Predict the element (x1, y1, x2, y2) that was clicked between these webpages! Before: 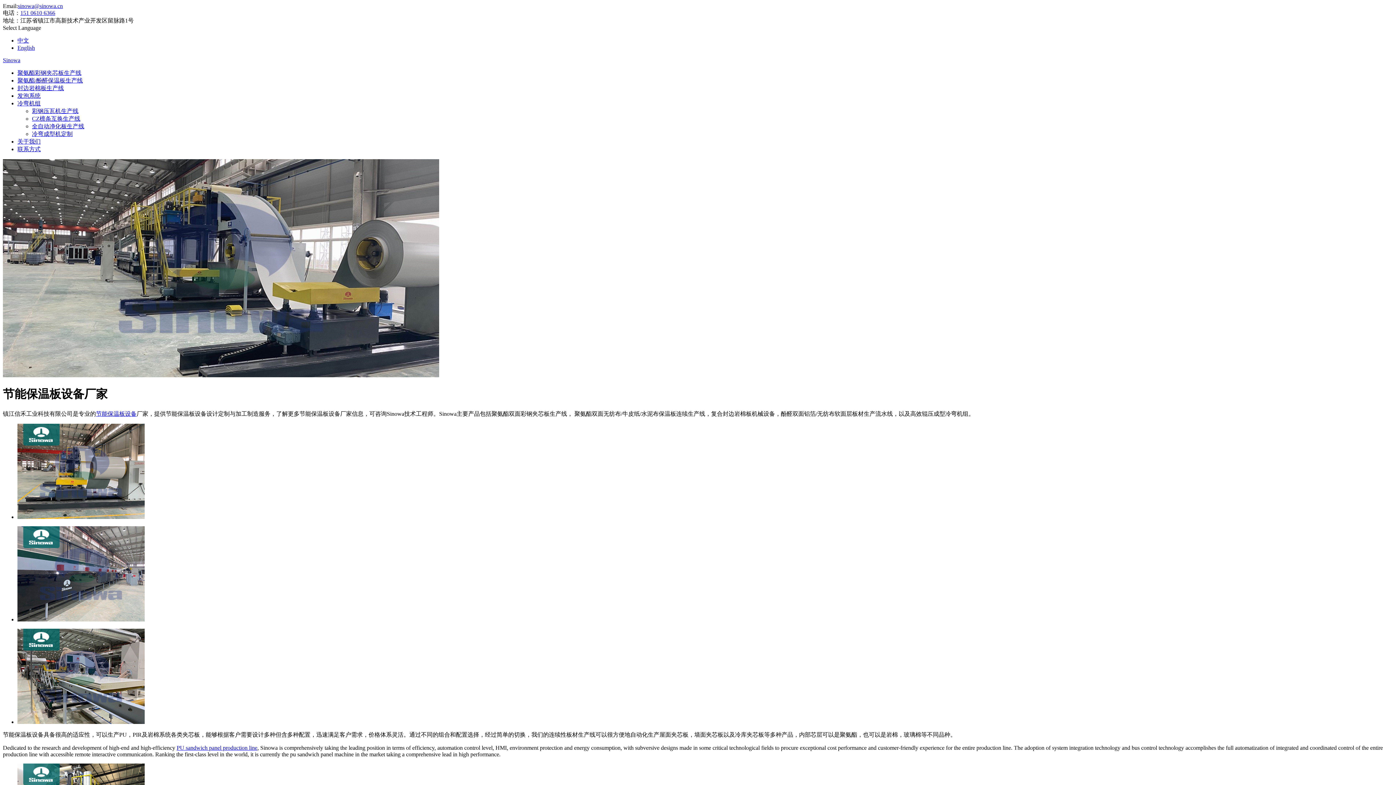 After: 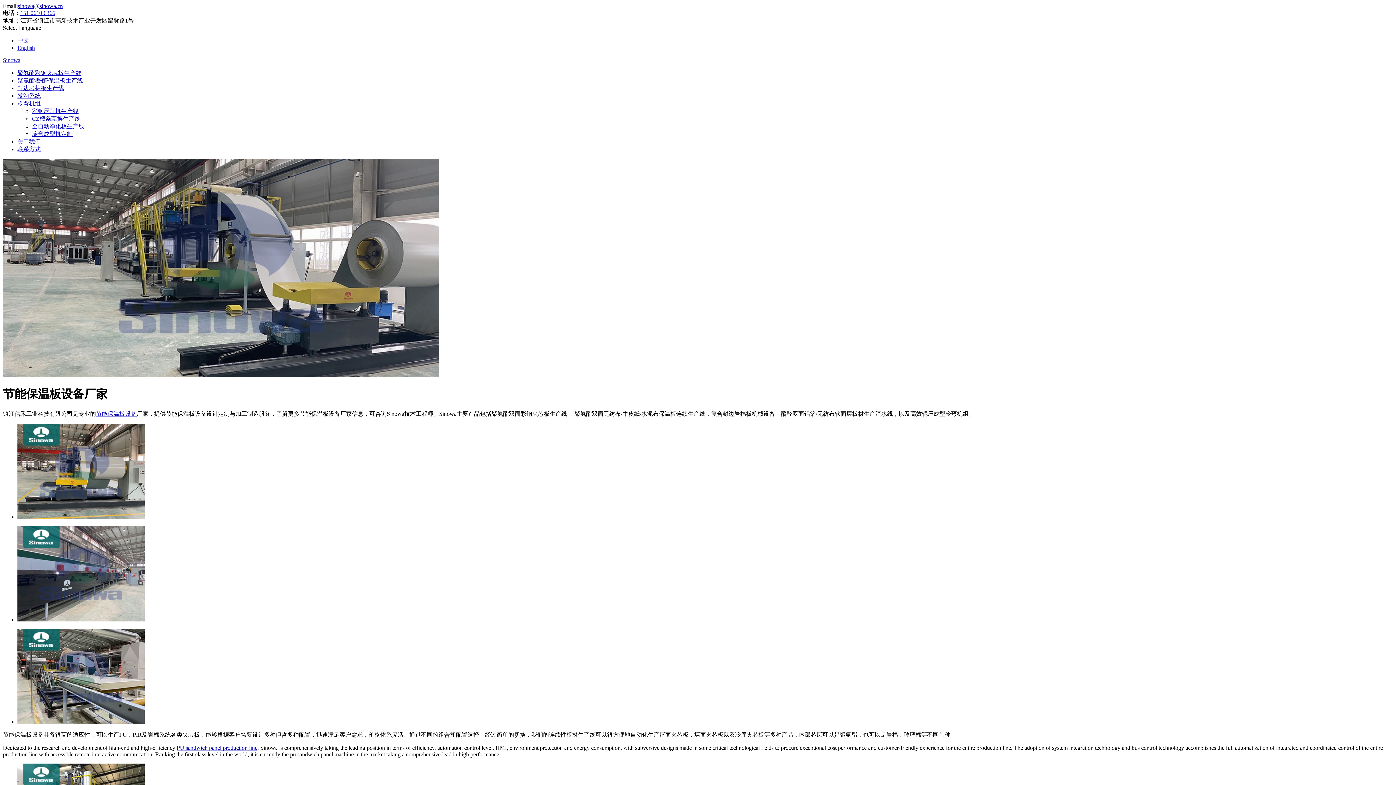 Action: label: sinowa@sinowa.cn bbox: (17, 2, 62, 9)